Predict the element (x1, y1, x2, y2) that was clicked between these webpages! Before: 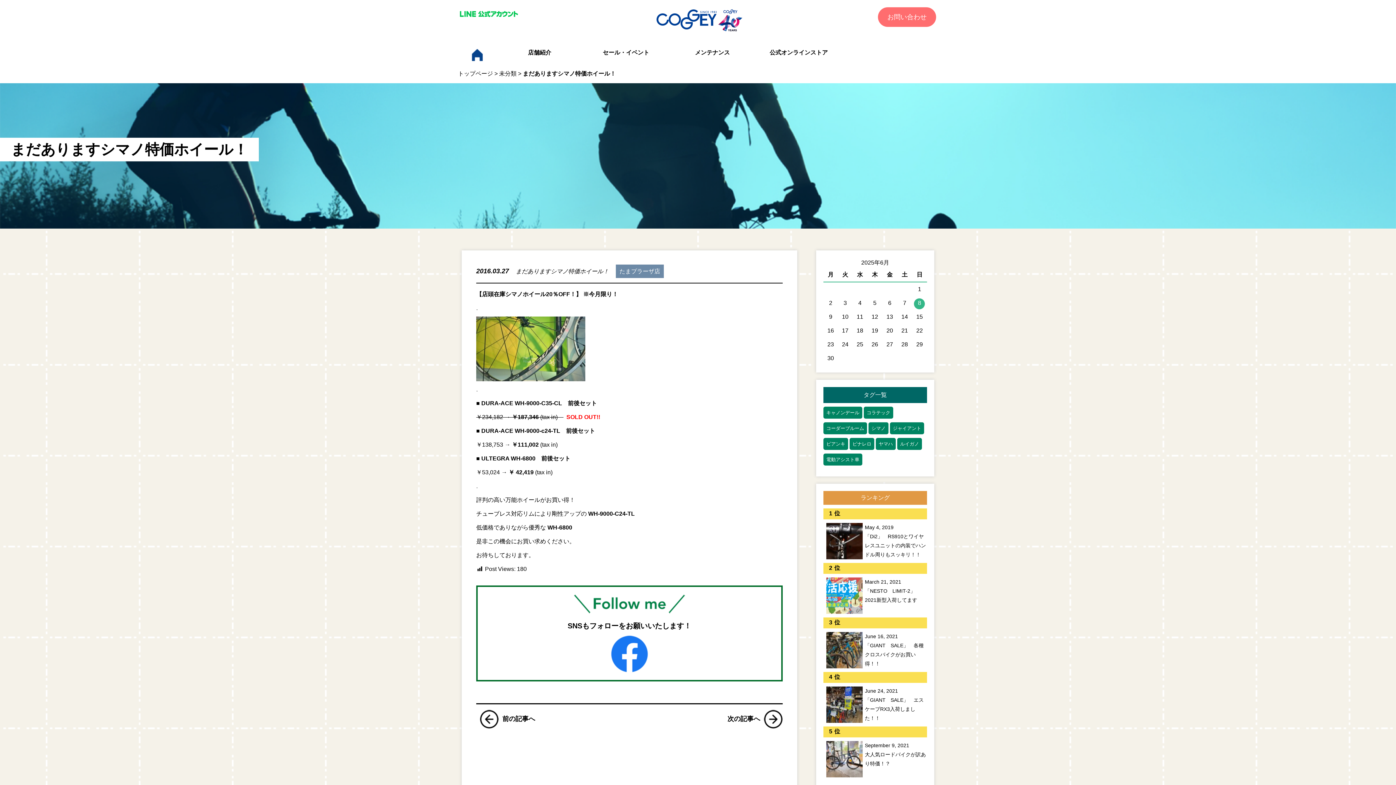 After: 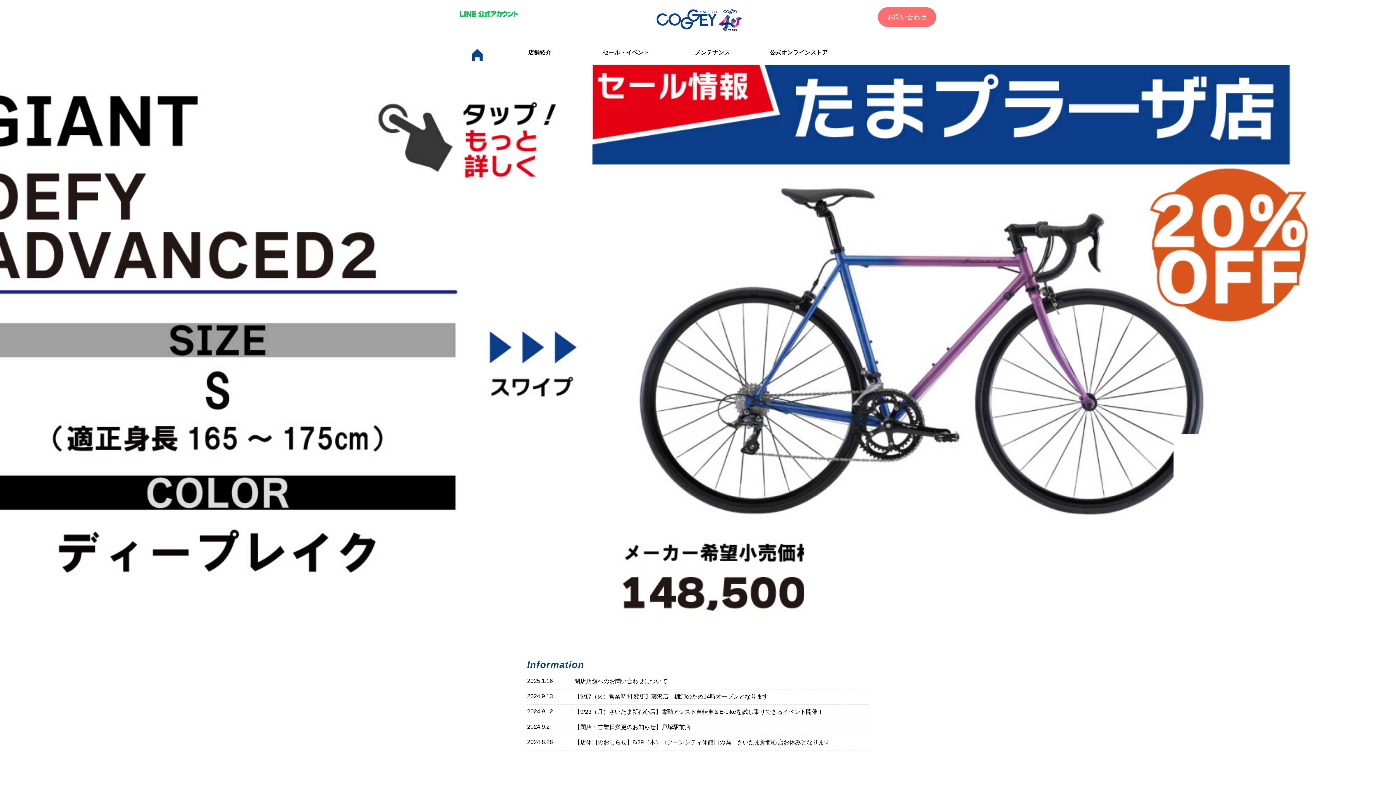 Action: bbox: (653, 26, 742, 32)